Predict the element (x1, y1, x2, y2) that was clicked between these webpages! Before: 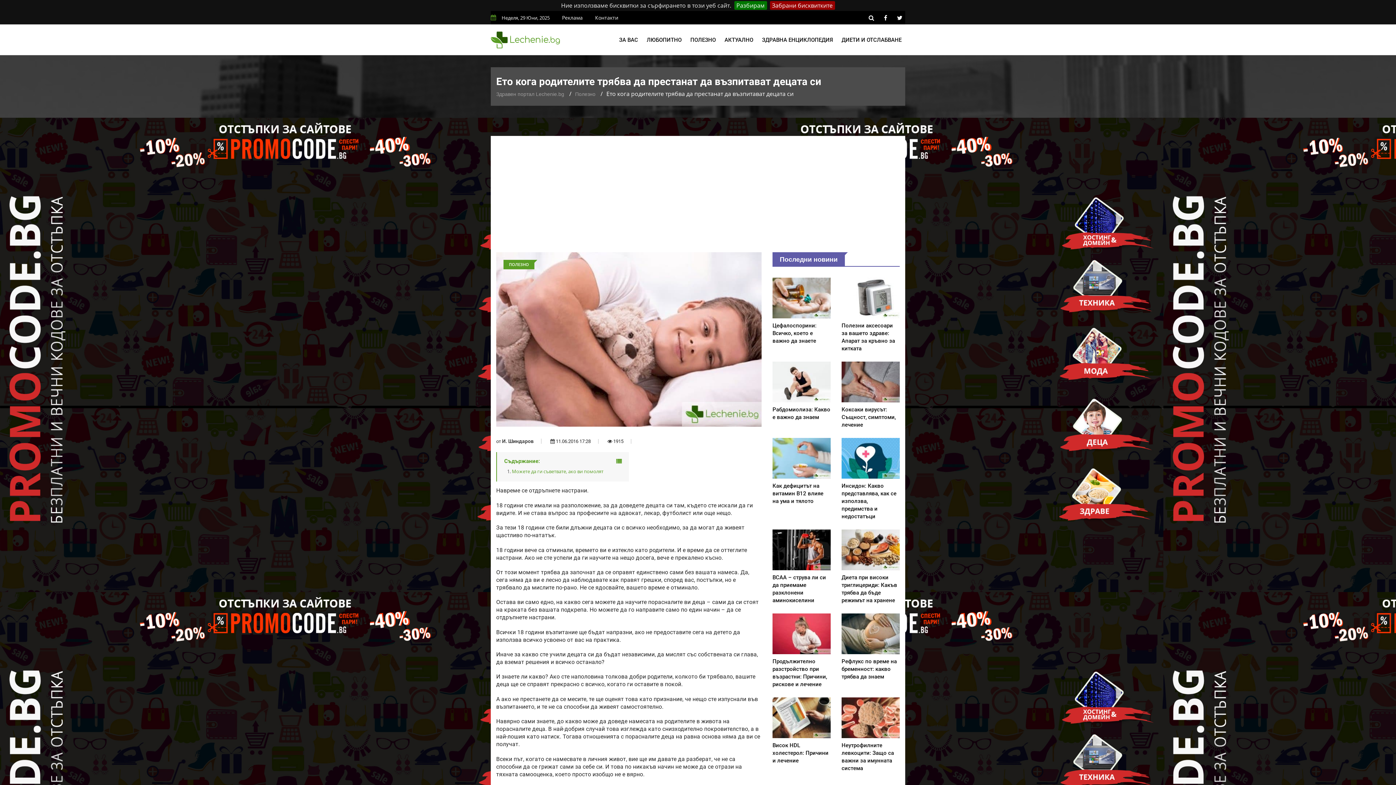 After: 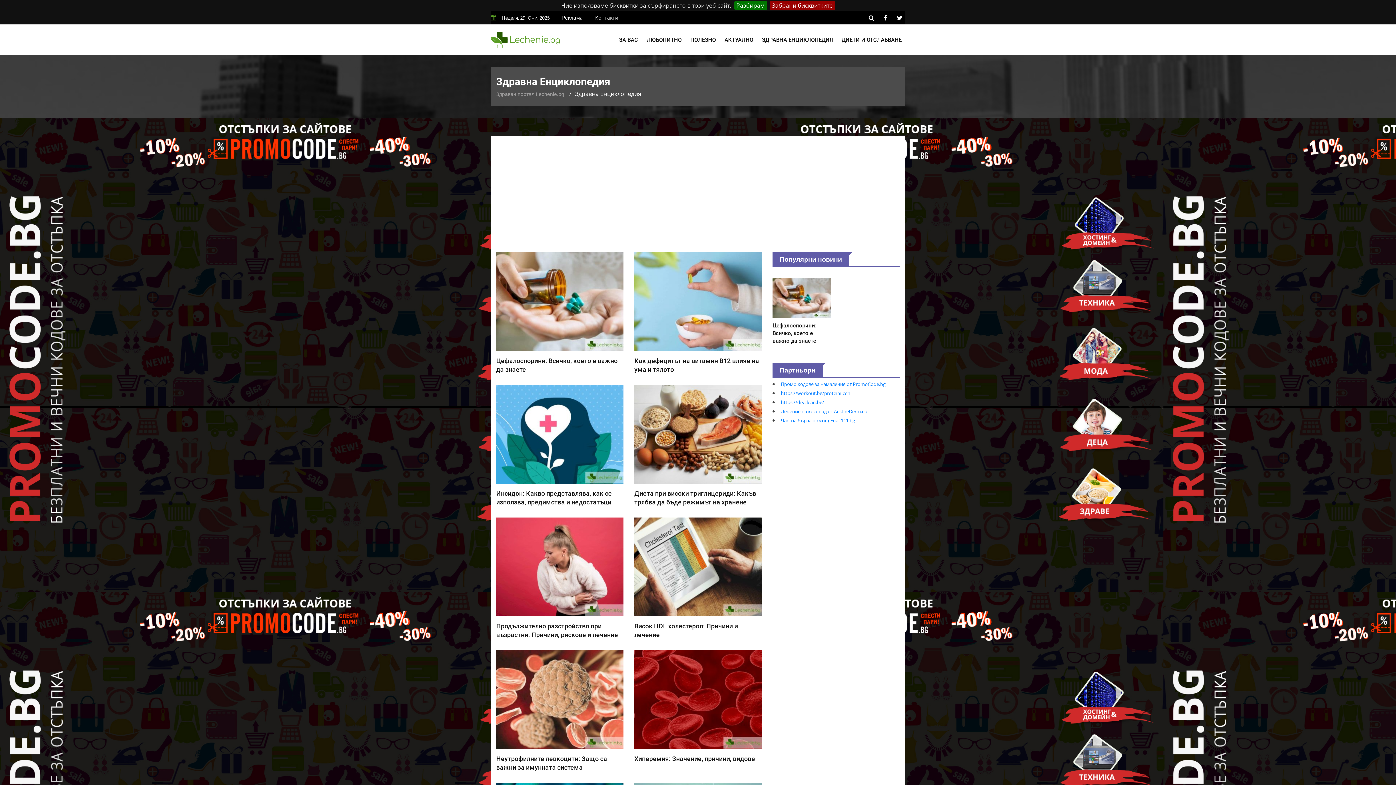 Action: label: ЗДРАВНА ЕНЦИКЛОПЕДИЯ bbox: (758, 24, 836, 55)